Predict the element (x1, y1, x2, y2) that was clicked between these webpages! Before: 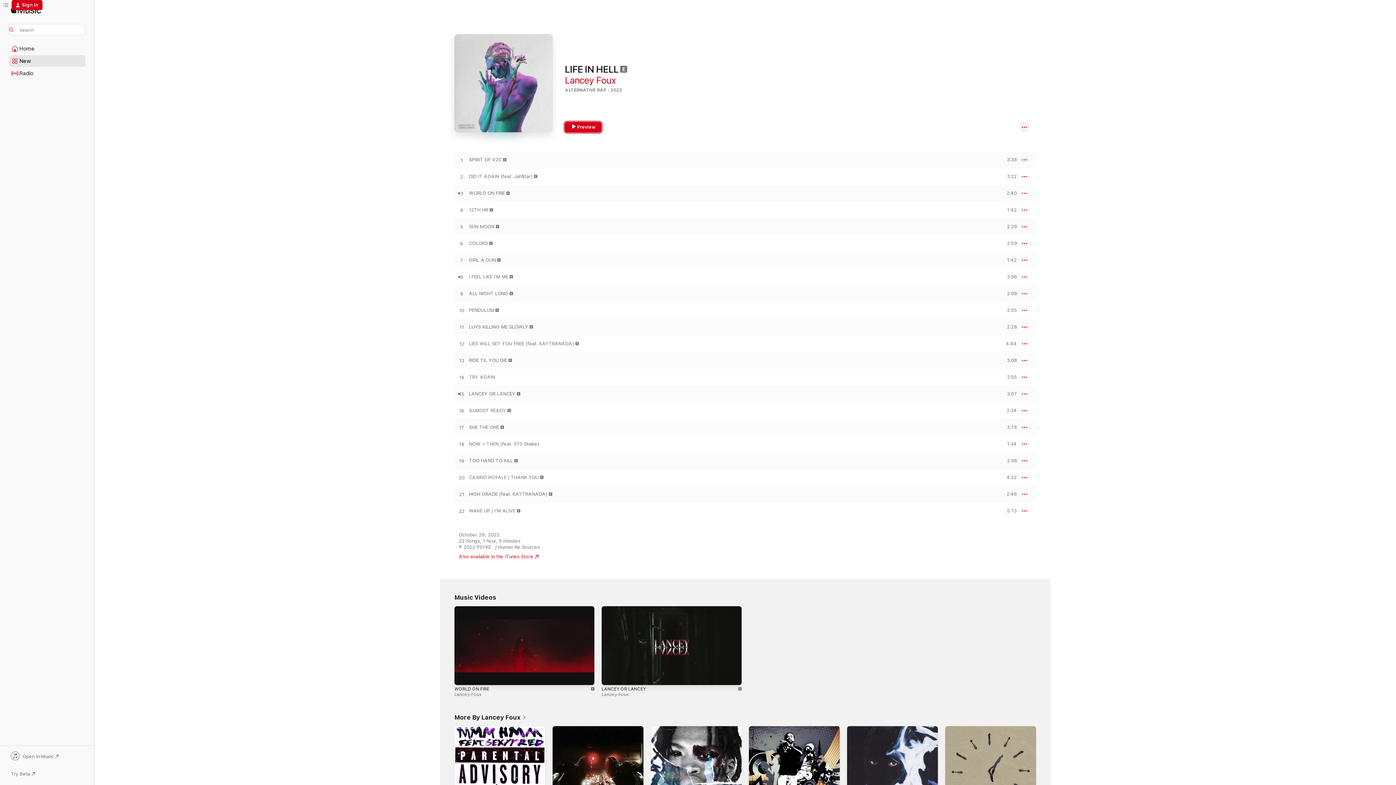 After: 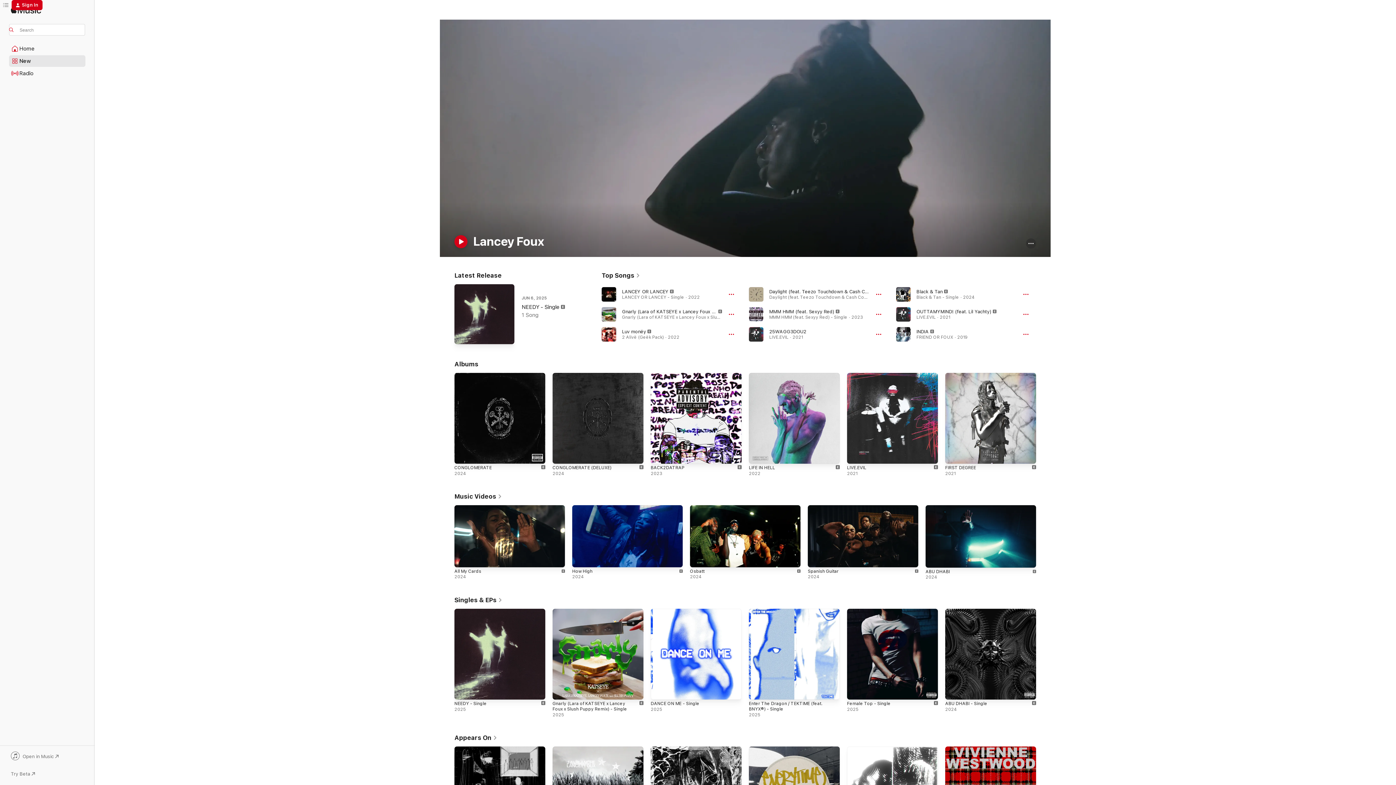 Action: label: Lancey Foux bbox: (565, 74, 616, 85)